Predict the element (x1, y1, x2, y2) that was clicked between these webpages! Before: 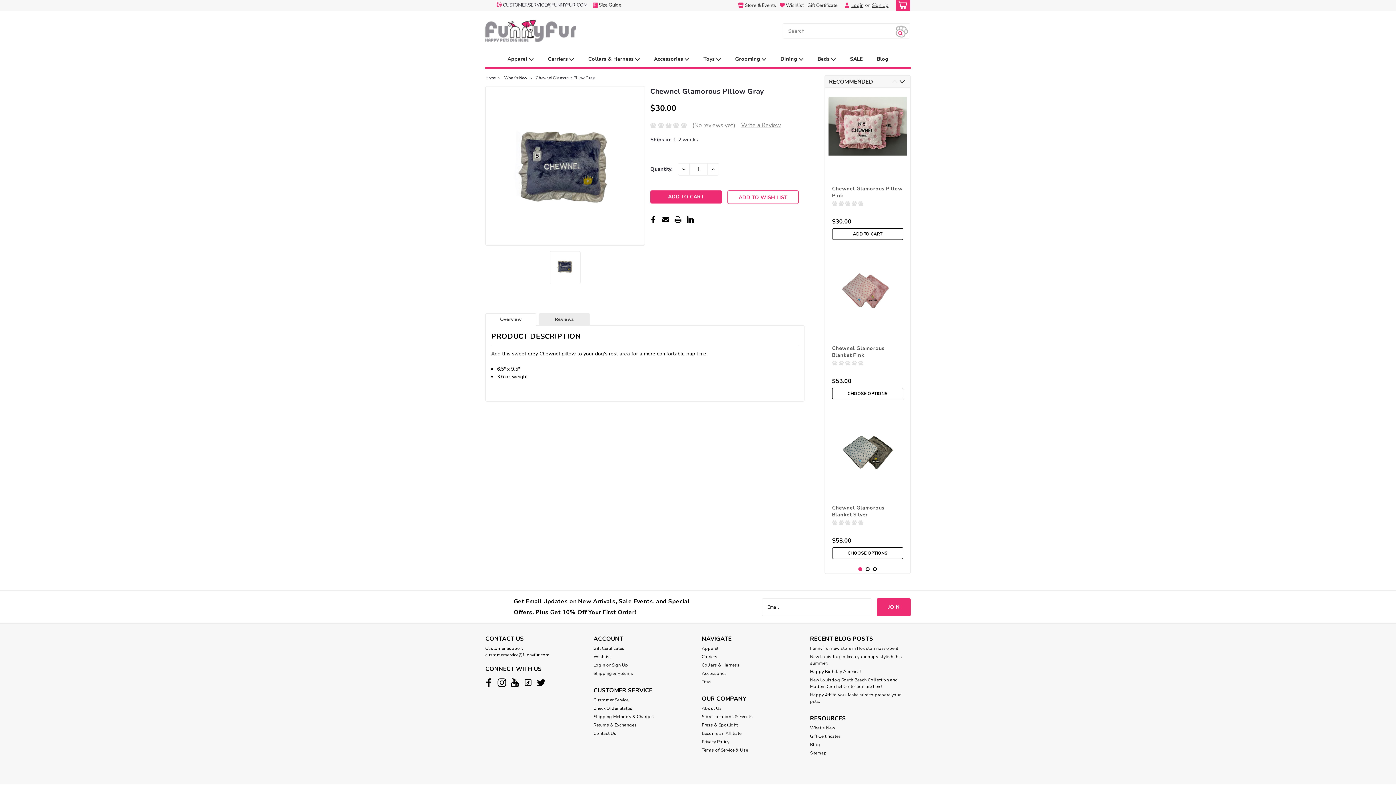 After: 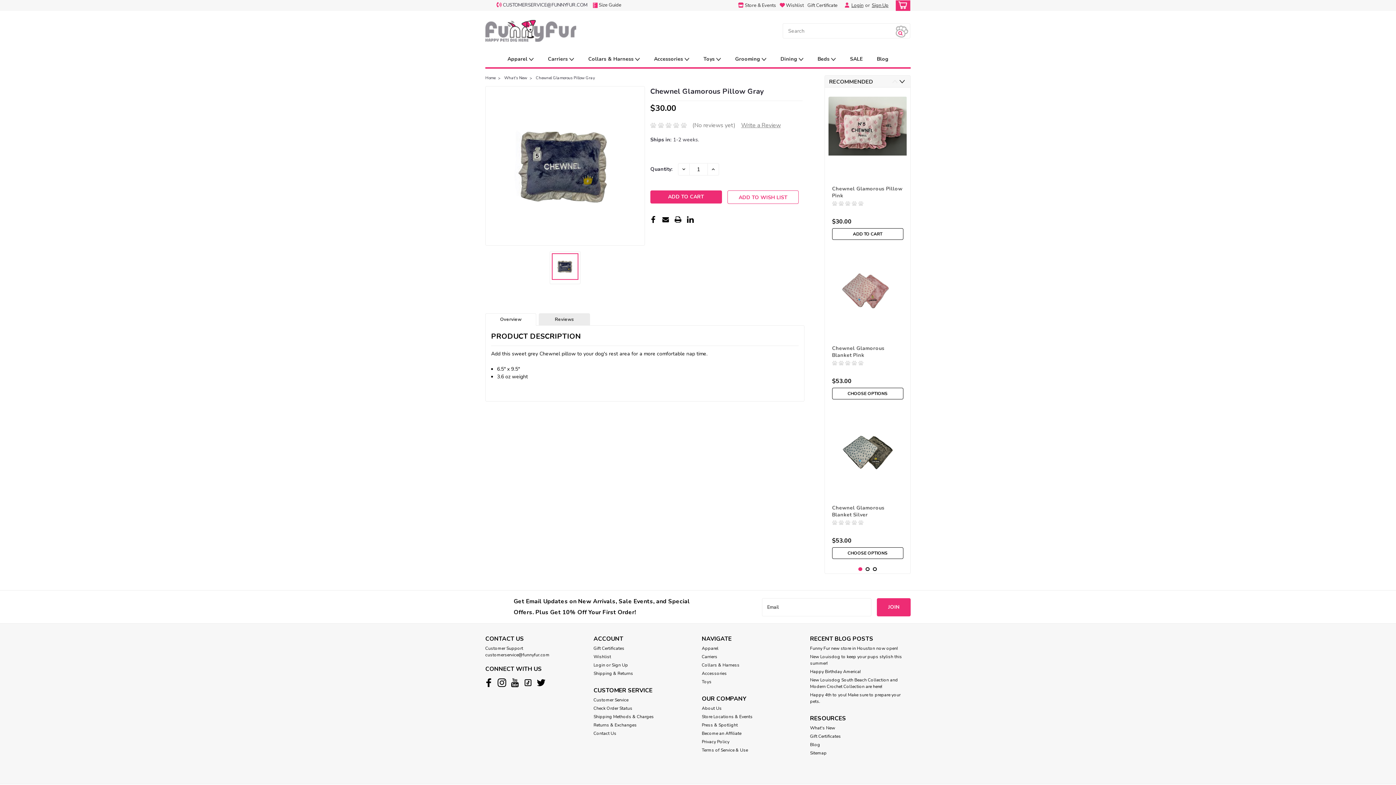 Action: bbox: (551, 253, 578, 279)